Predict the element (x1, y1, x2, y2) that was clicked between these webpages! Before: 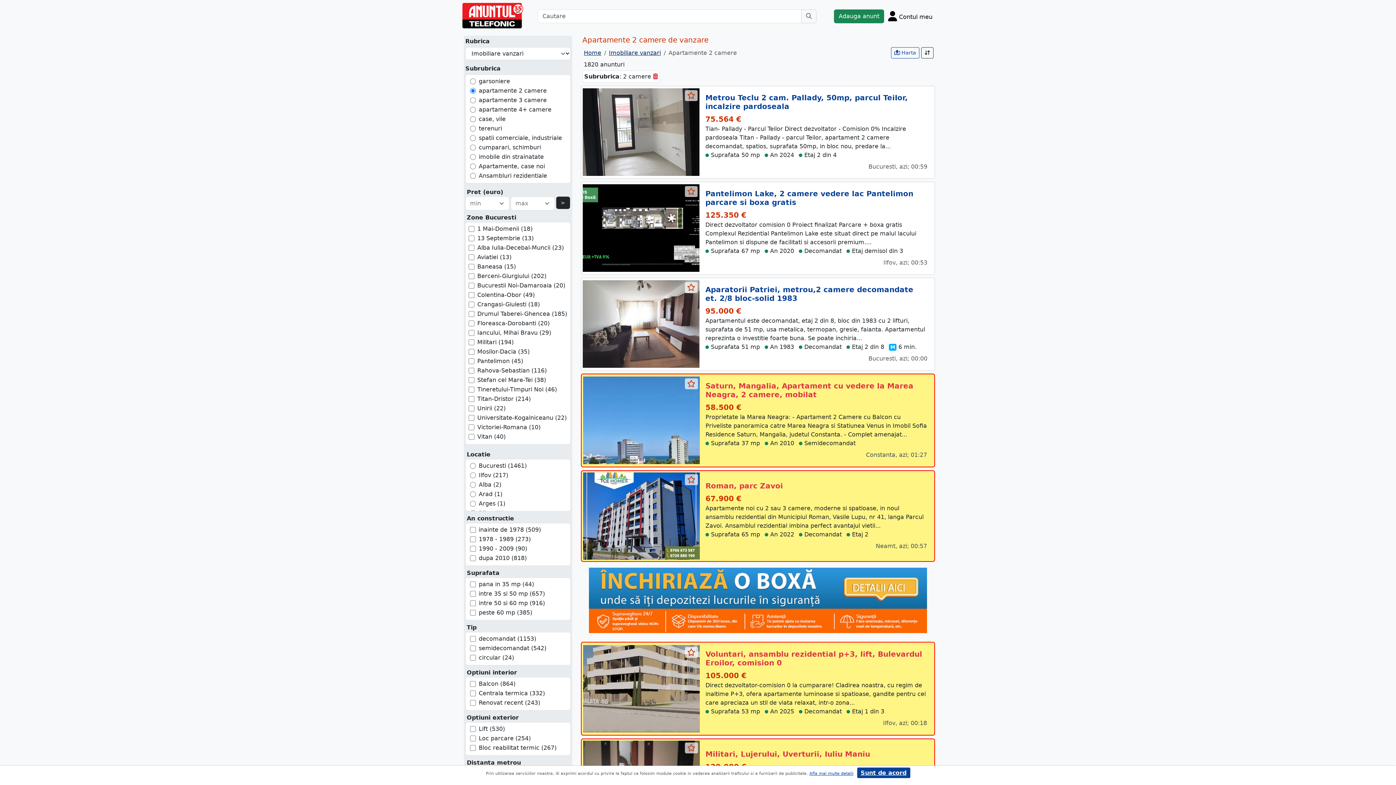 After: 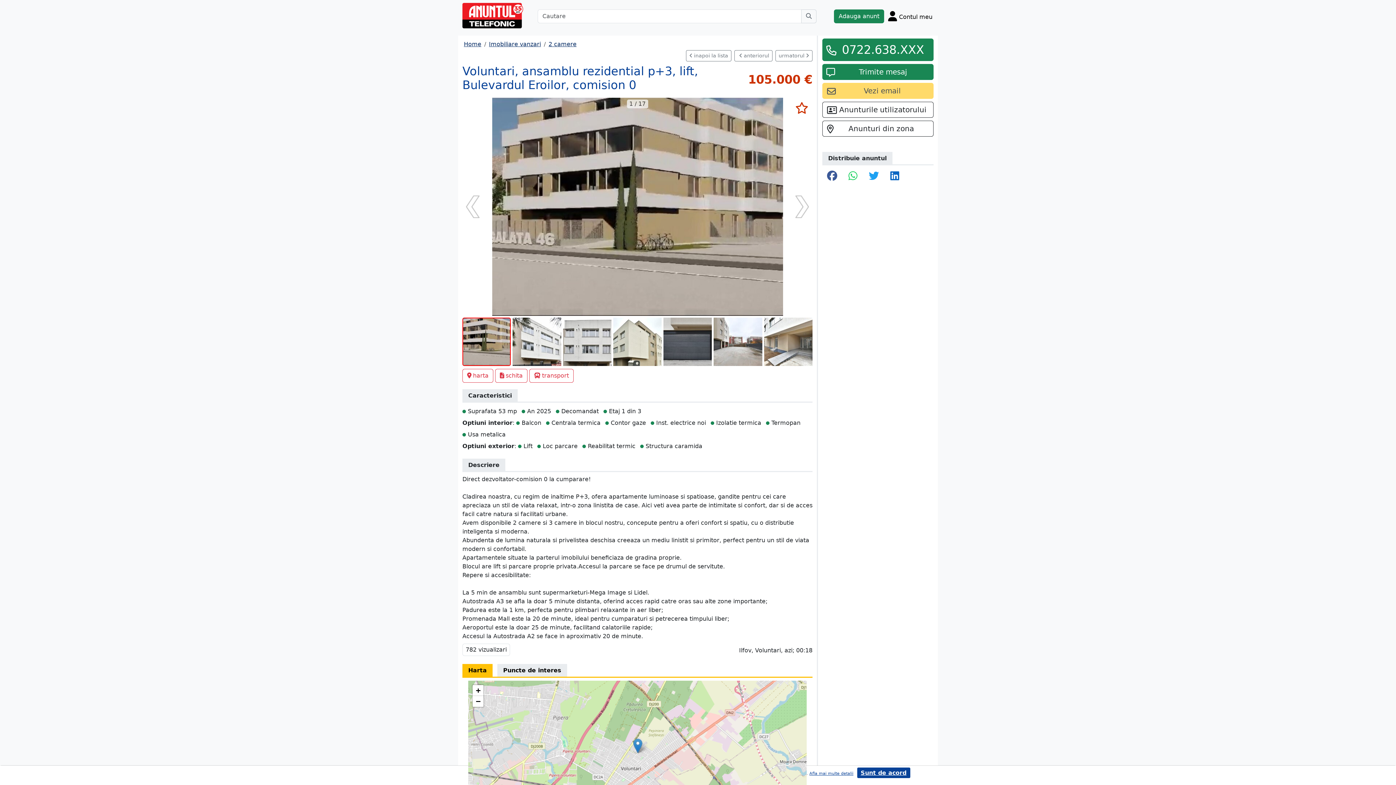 Action: label: Voluntari, ansamblu rezidential p+3, lift, Bulevardul Eroilor, comision 0 bbox: (705, 650, 922, 667)